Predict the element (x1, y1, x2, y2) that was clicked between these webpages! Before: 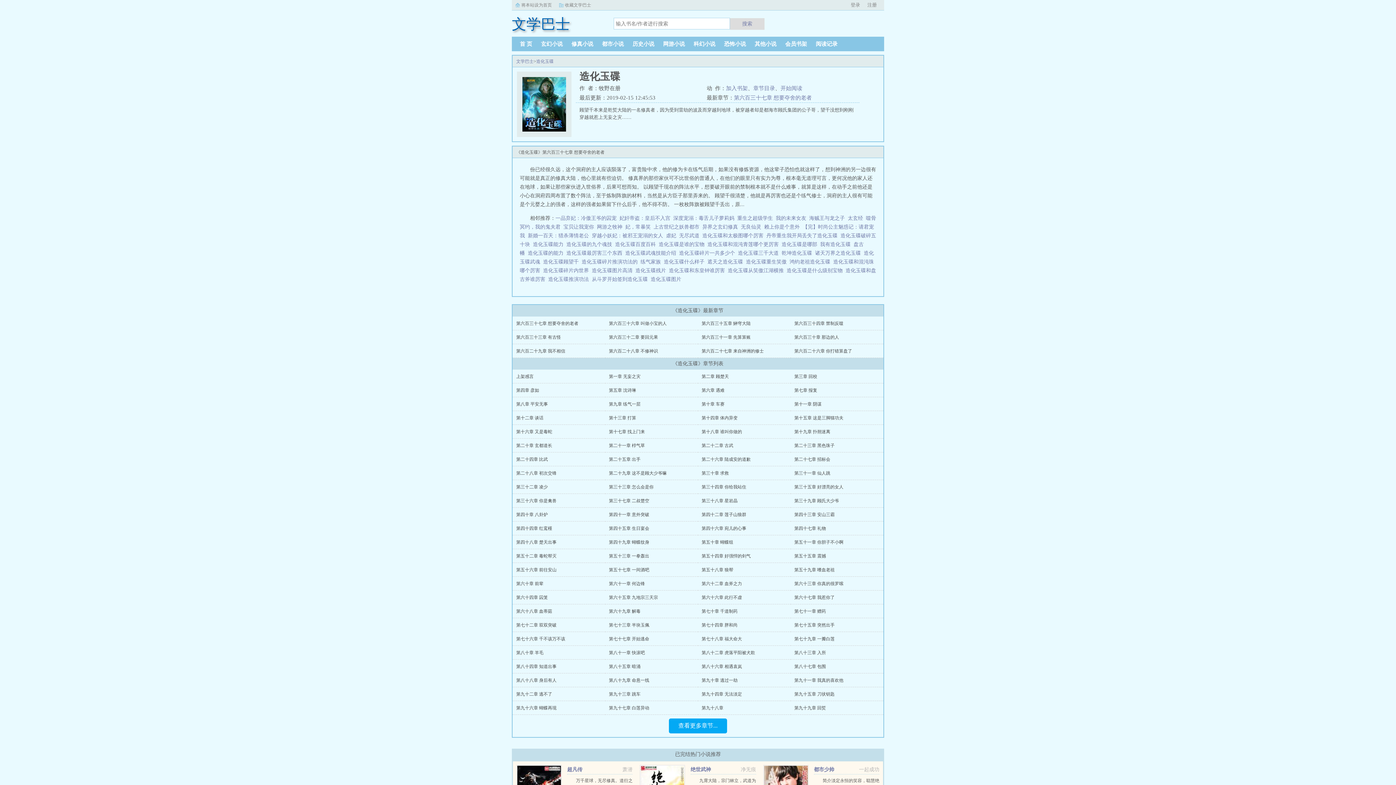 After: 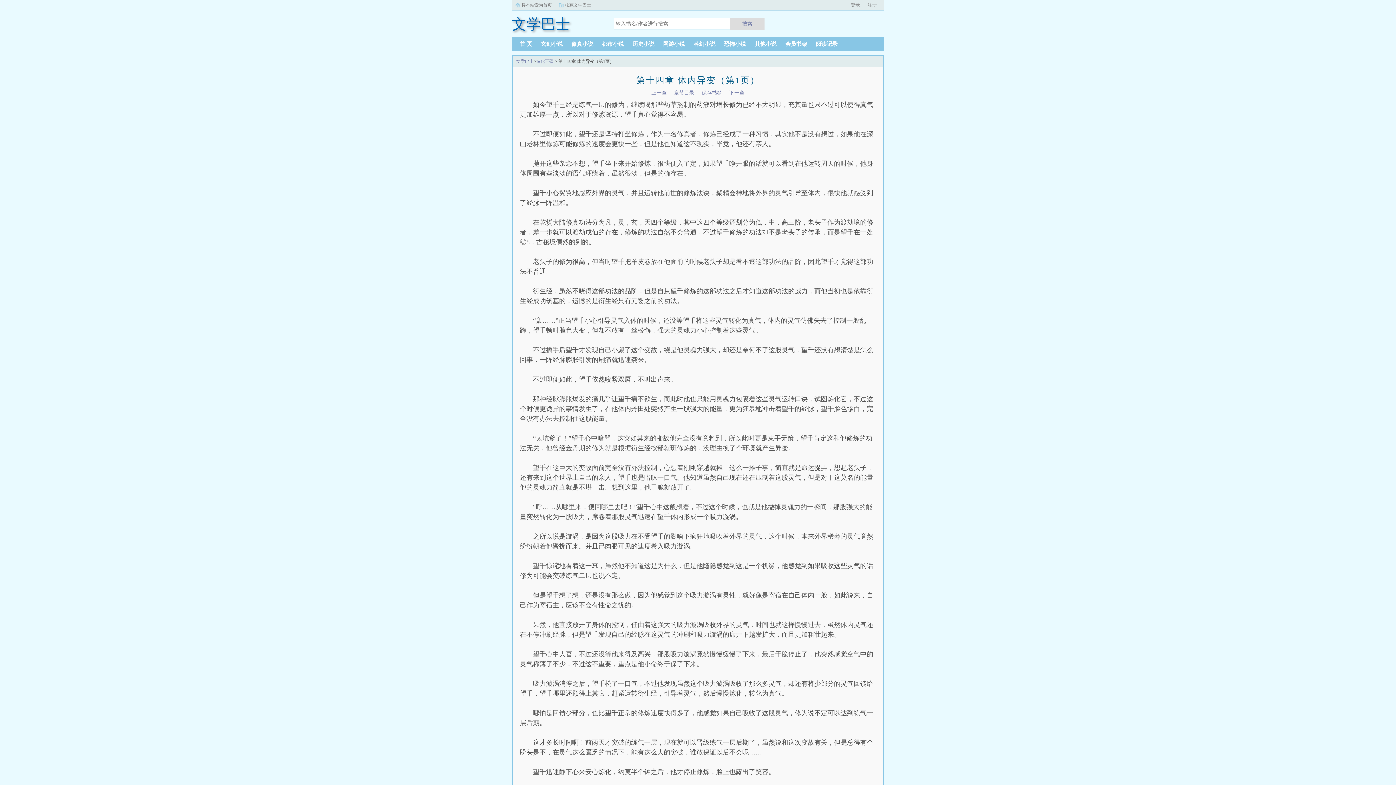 Action: label: 第十四章 体内异变 bbox: (701, 415, 737, 420)